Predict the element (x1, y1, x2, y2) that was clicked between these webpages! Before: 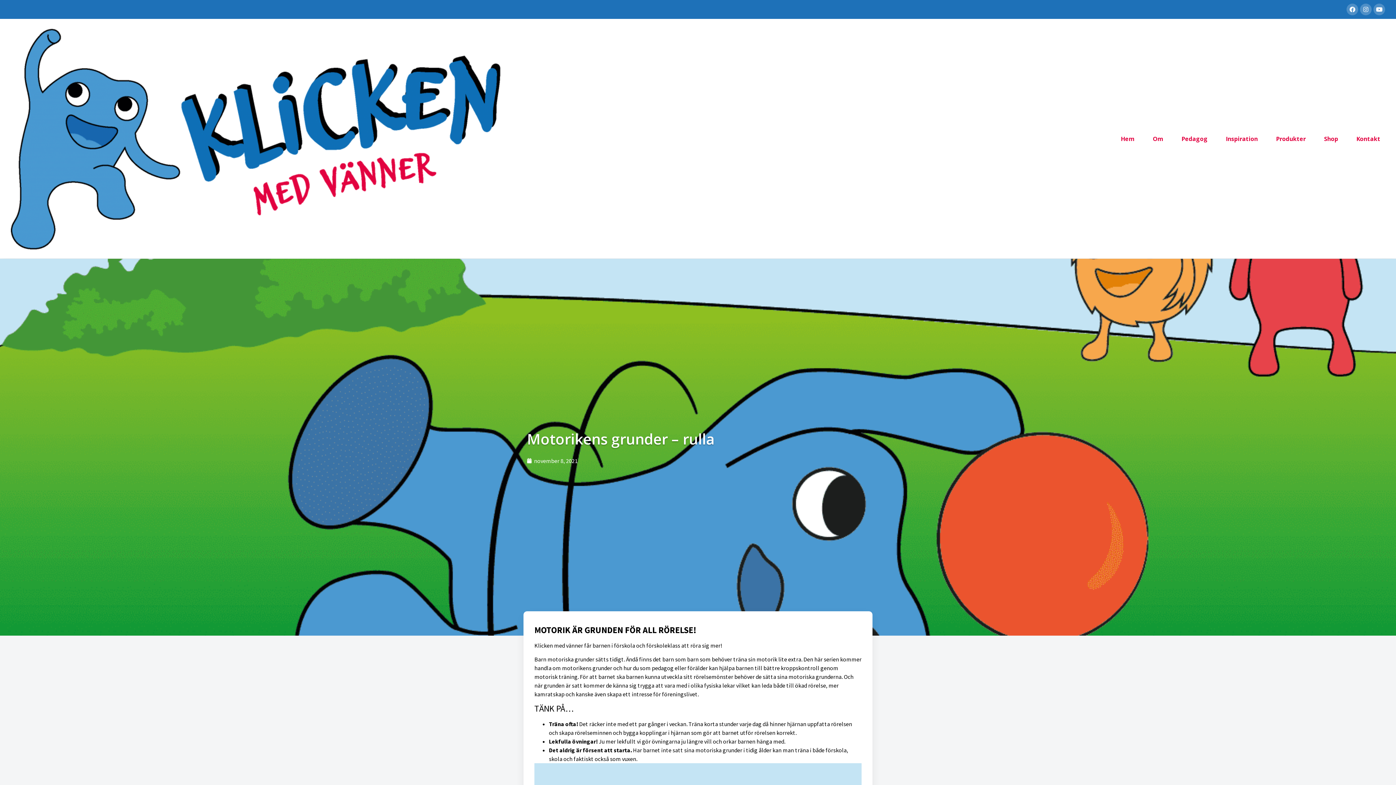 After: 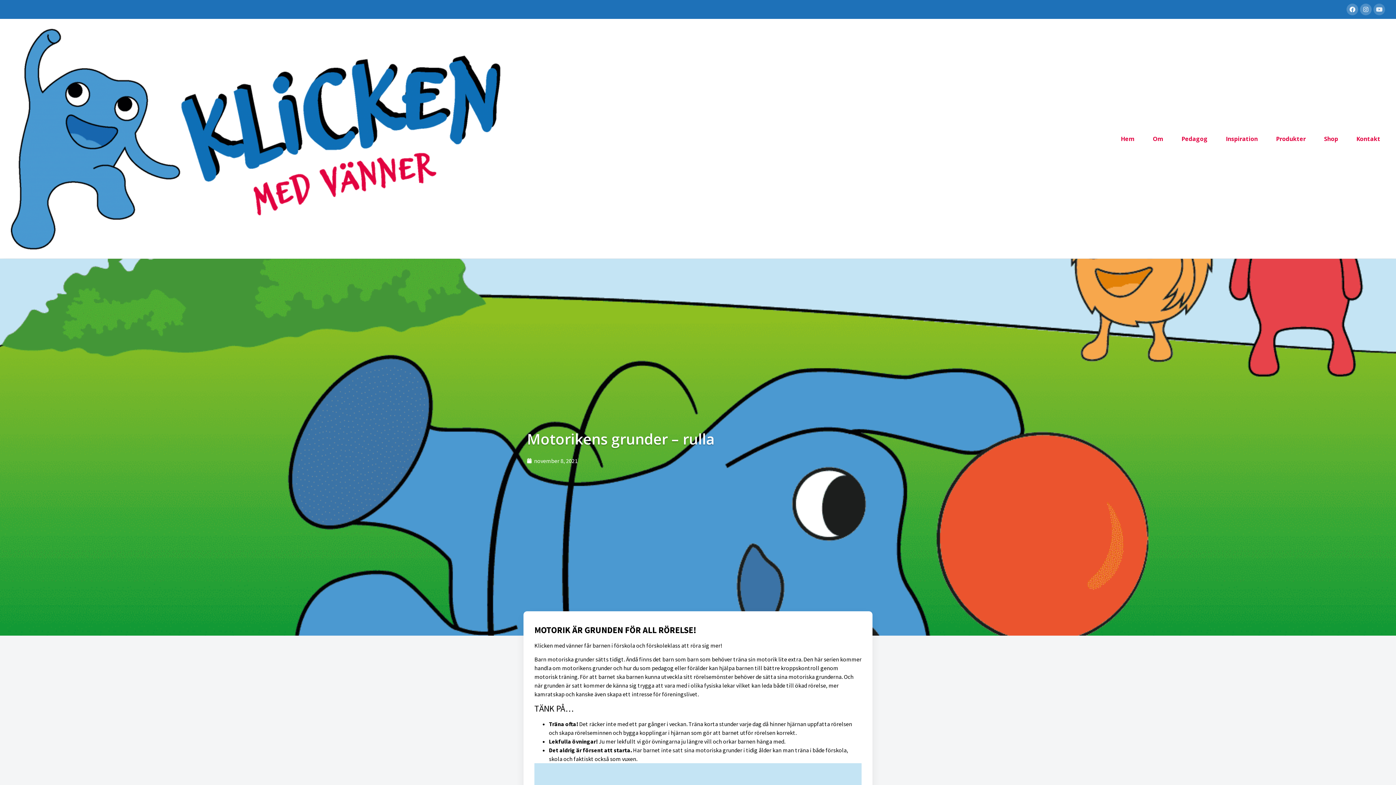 Action: bbox: (1373, 3, 1385, 15) label: Youtube